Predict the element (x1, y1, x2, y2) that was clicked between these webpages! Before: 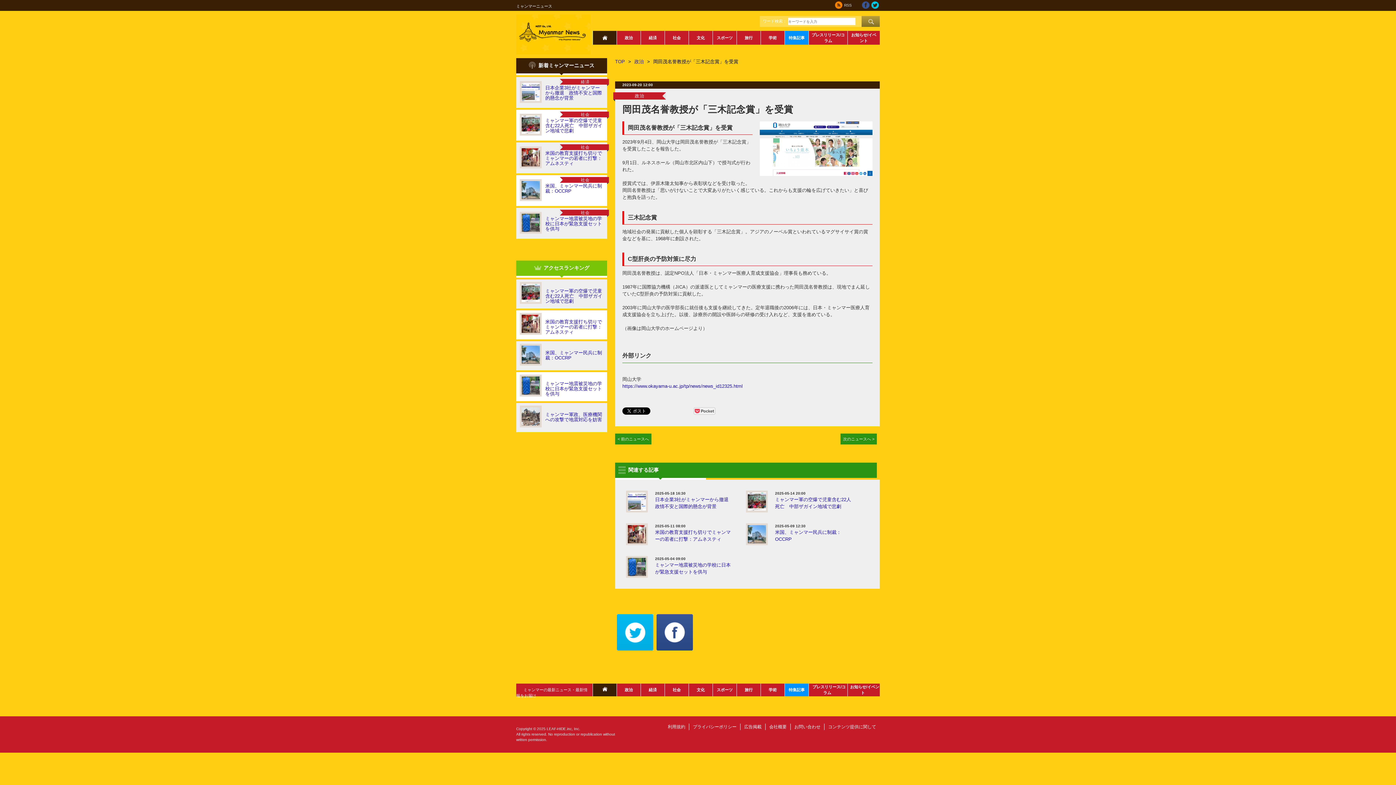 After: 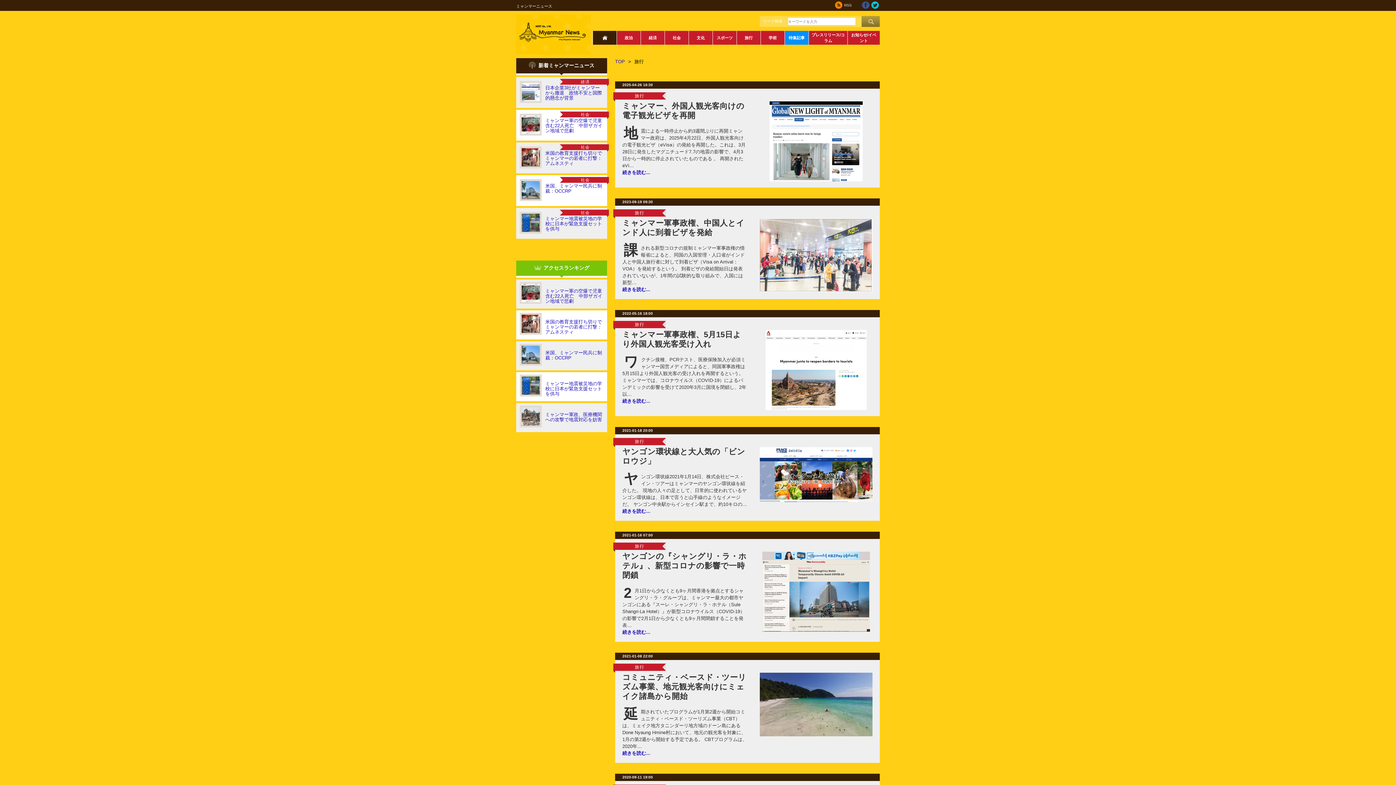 Action: bbox: (737, 33, 760, 41) label: 旅行